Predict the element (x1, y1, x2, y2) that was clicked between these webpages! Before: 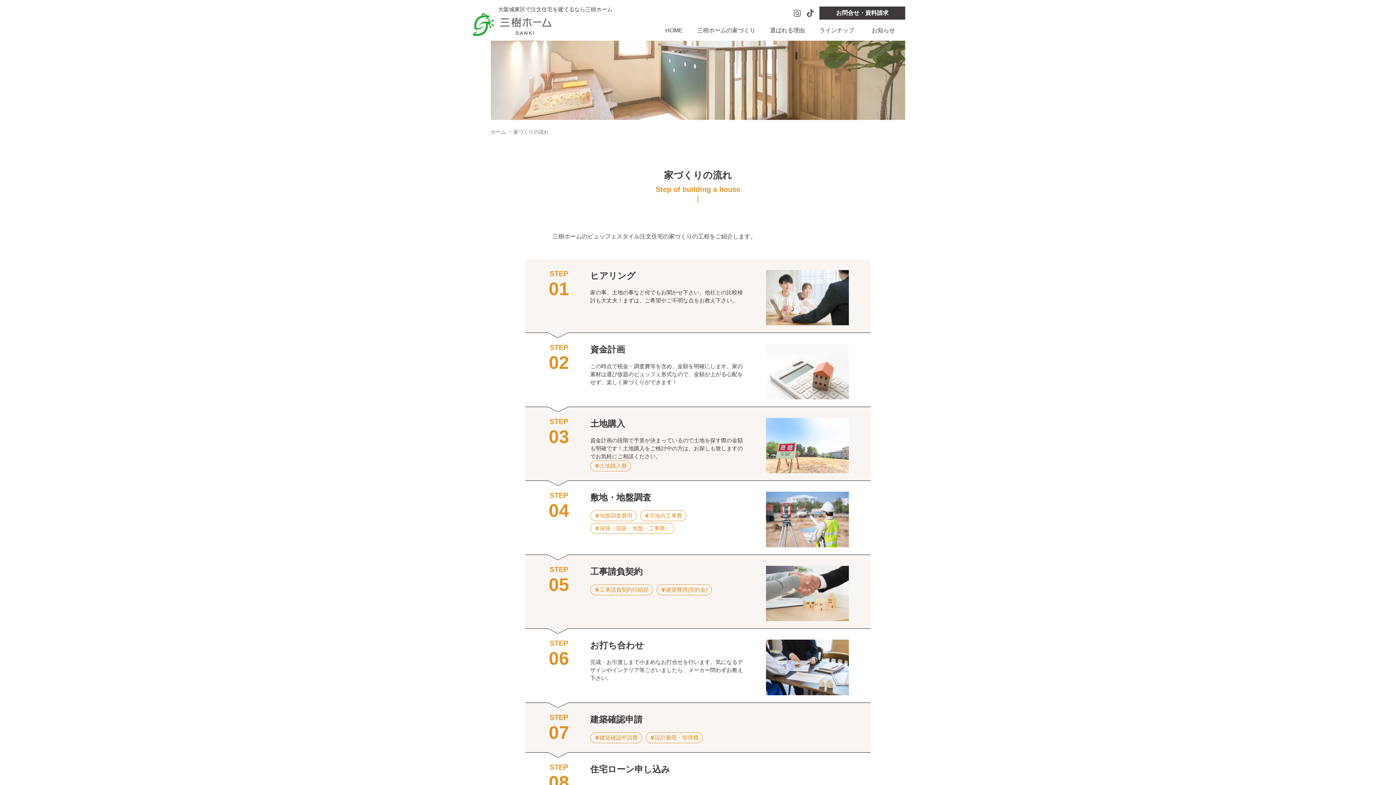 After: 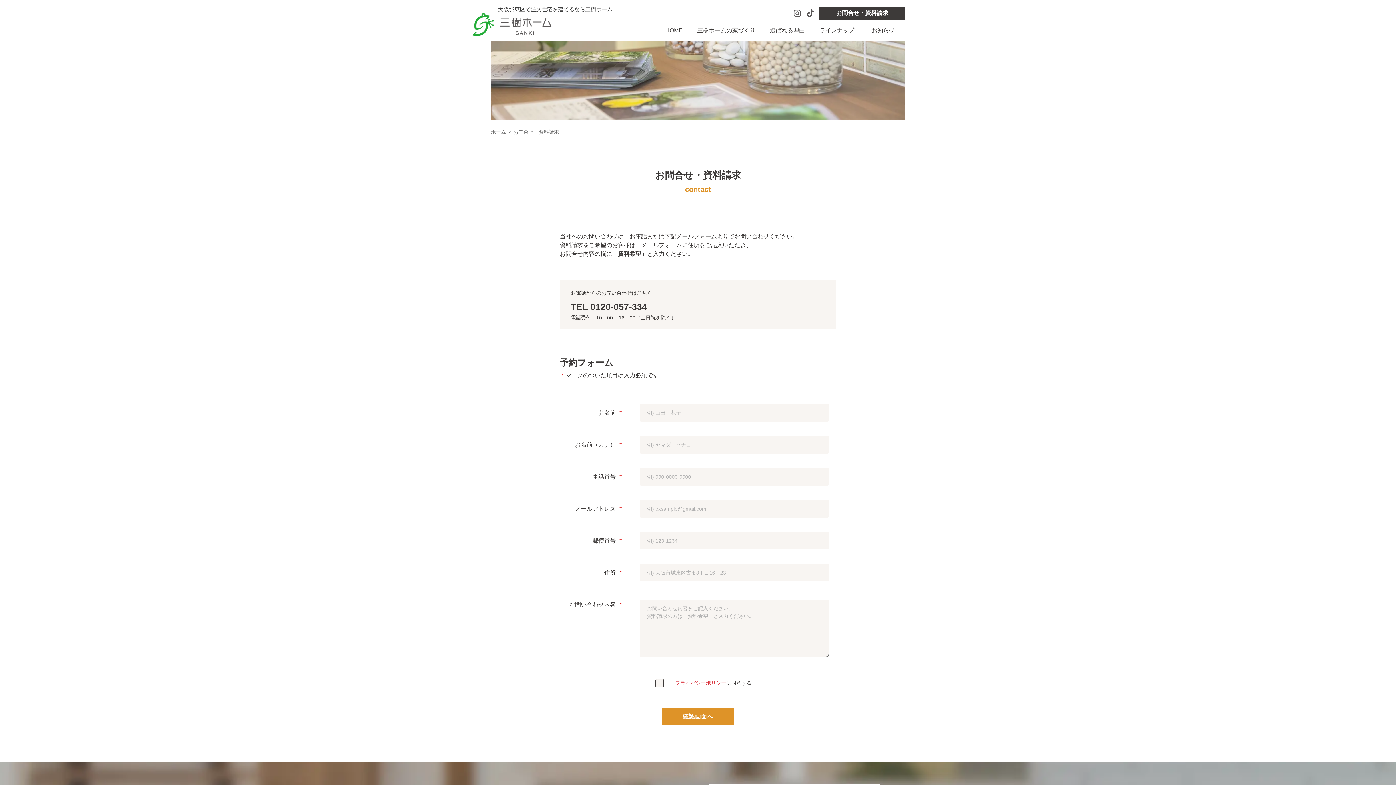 Action: label: お問合せ・資料請求 bbox: (819, 6, 905, 19)